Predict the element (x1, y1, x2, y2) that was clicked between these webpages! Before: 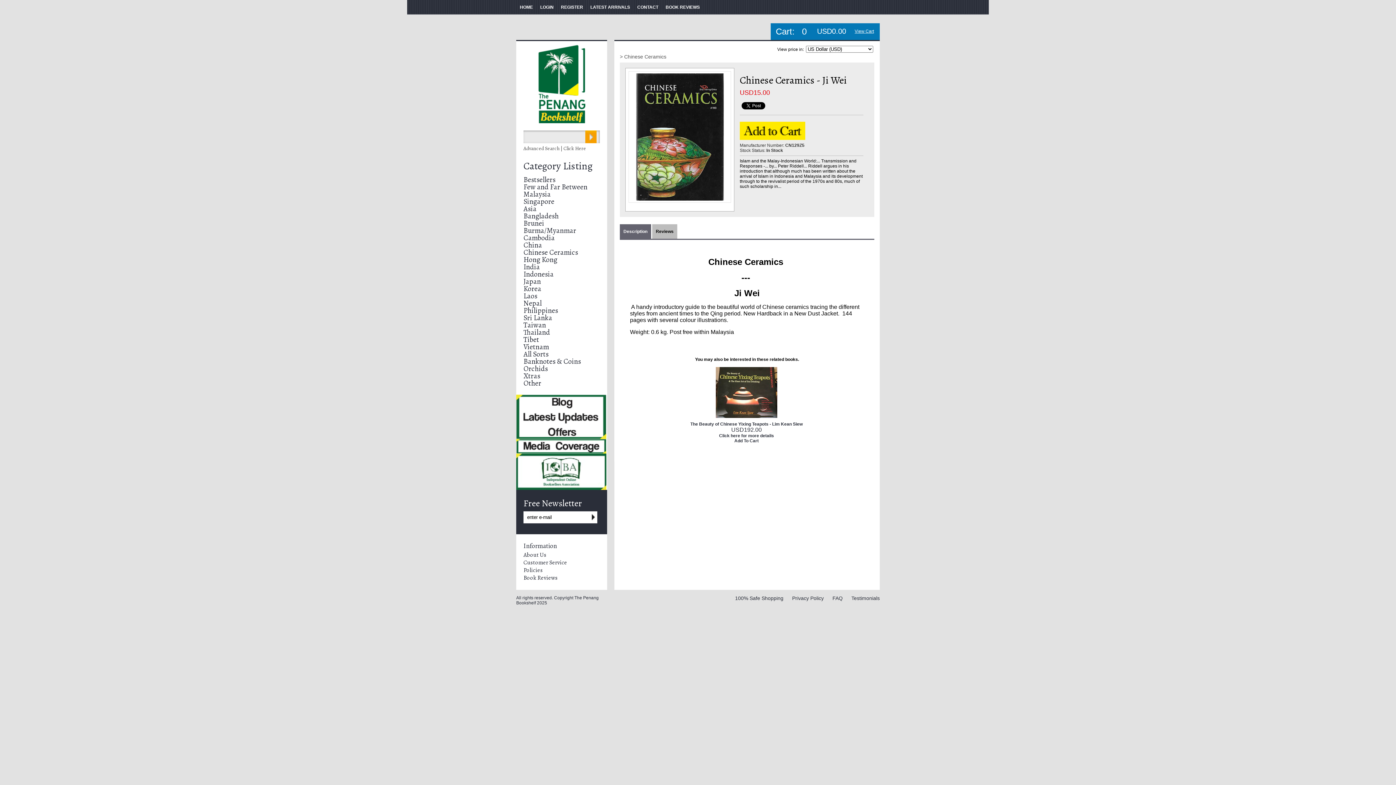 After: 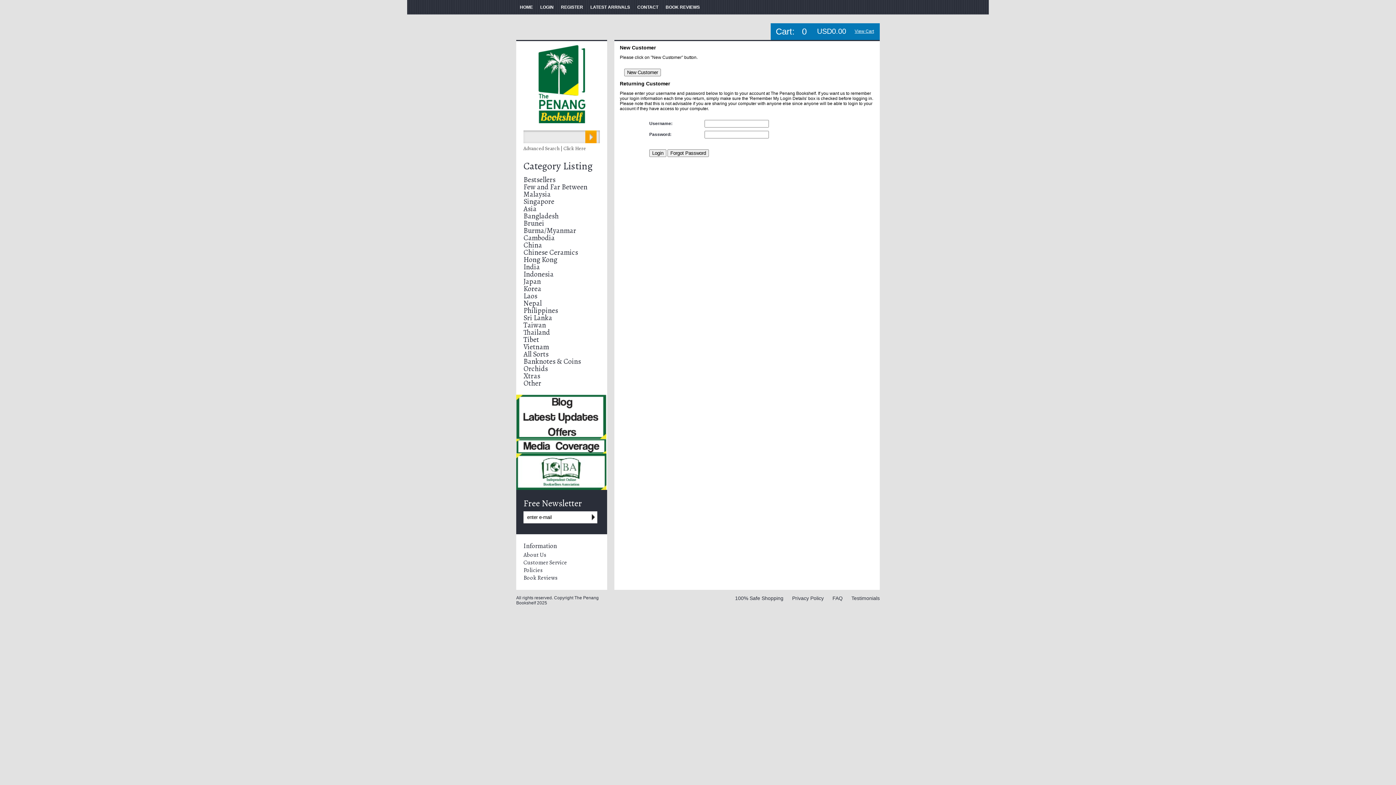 Action: bbox: (536, 0, 557, 14) label: LOGIN